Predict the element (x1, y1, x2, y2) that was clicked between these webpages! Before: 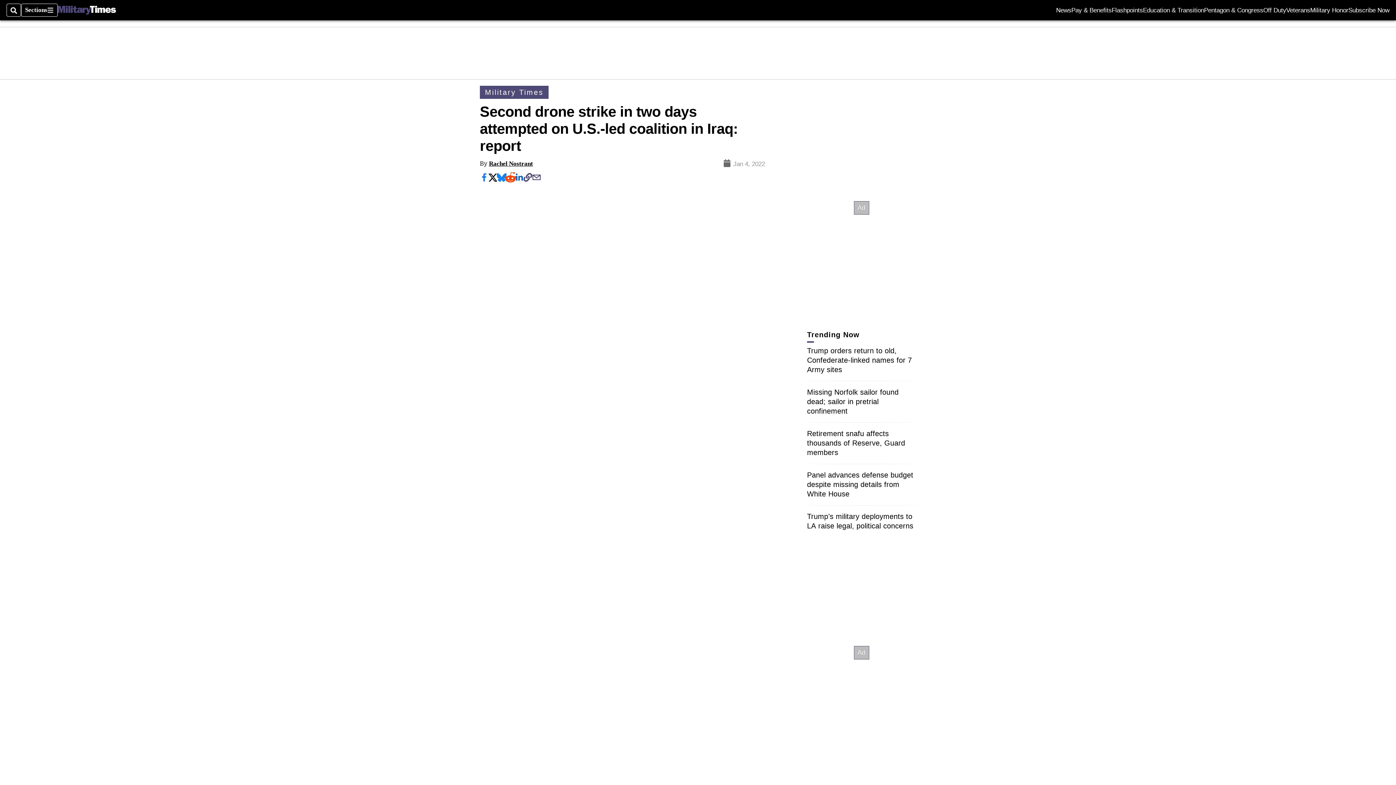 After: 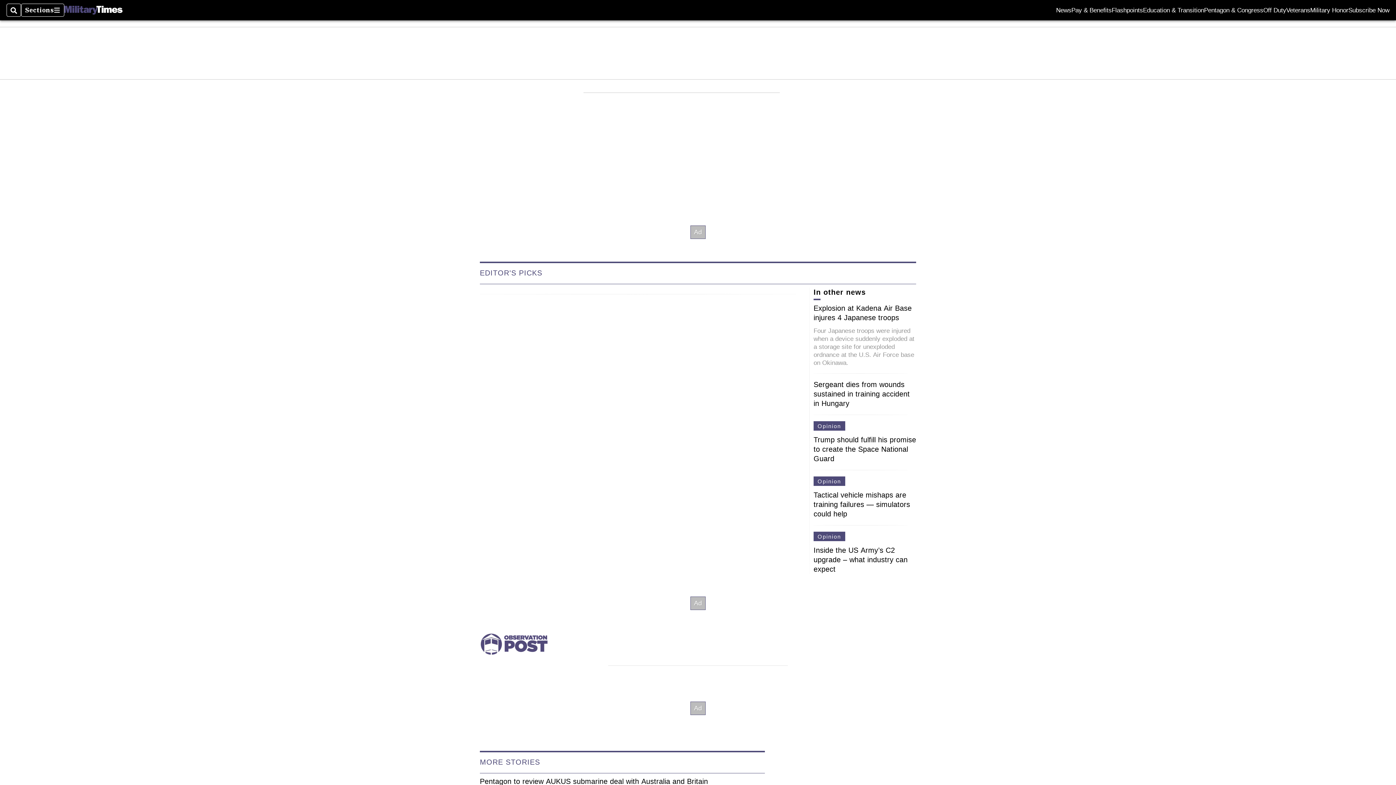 Action: bbox: (485, 88, 543, 96) label: Military Times